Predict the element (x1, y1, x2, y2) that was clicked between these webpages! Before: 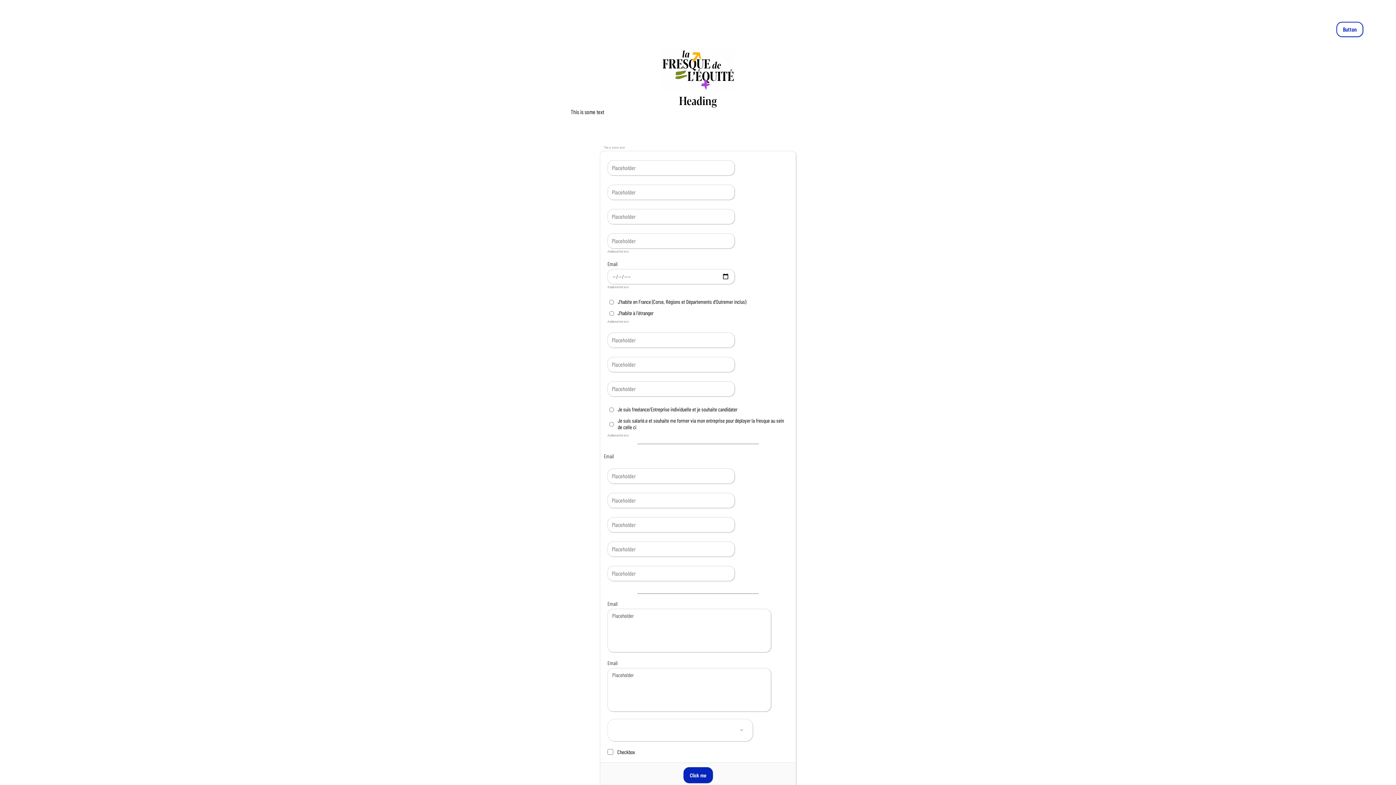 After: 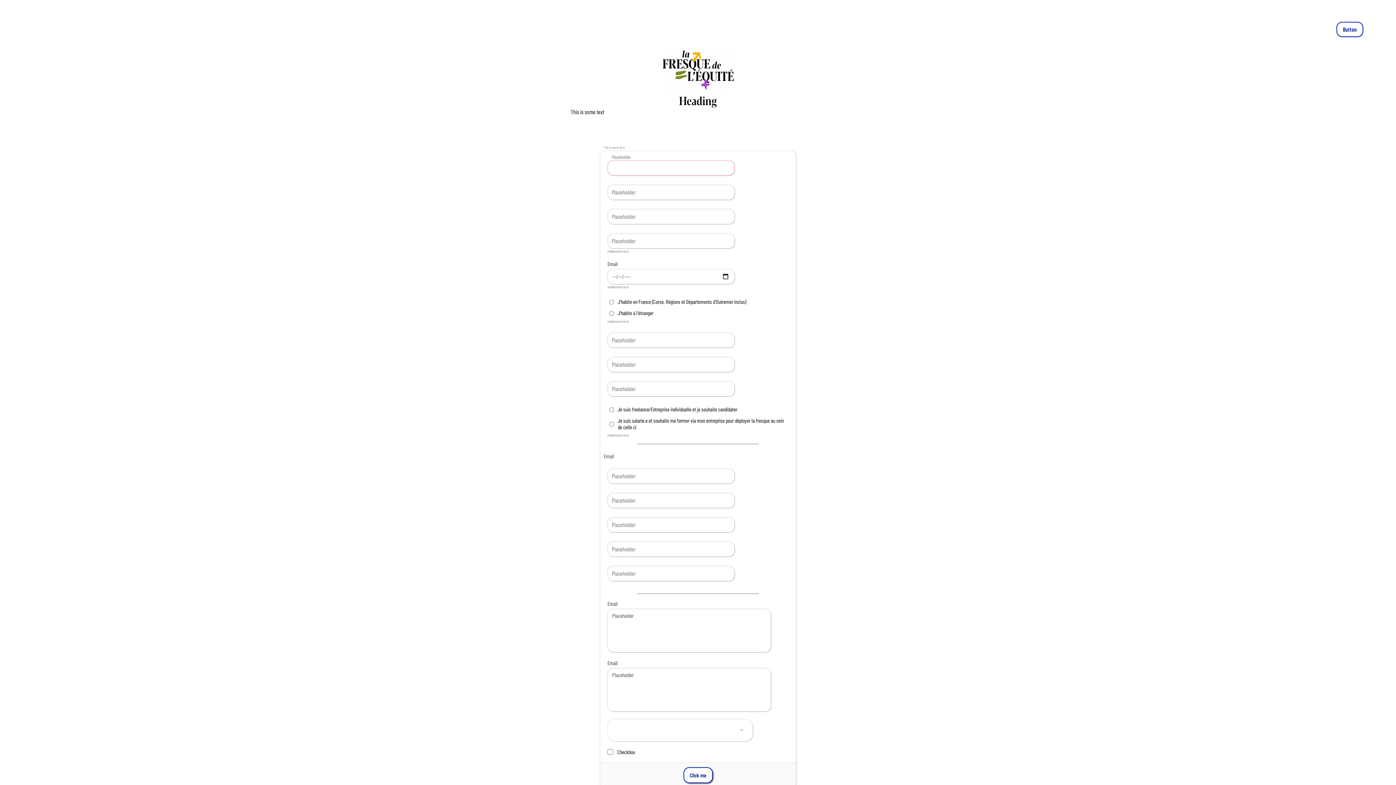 Action: label: Click me bbox: (683, 764, 712, 780)